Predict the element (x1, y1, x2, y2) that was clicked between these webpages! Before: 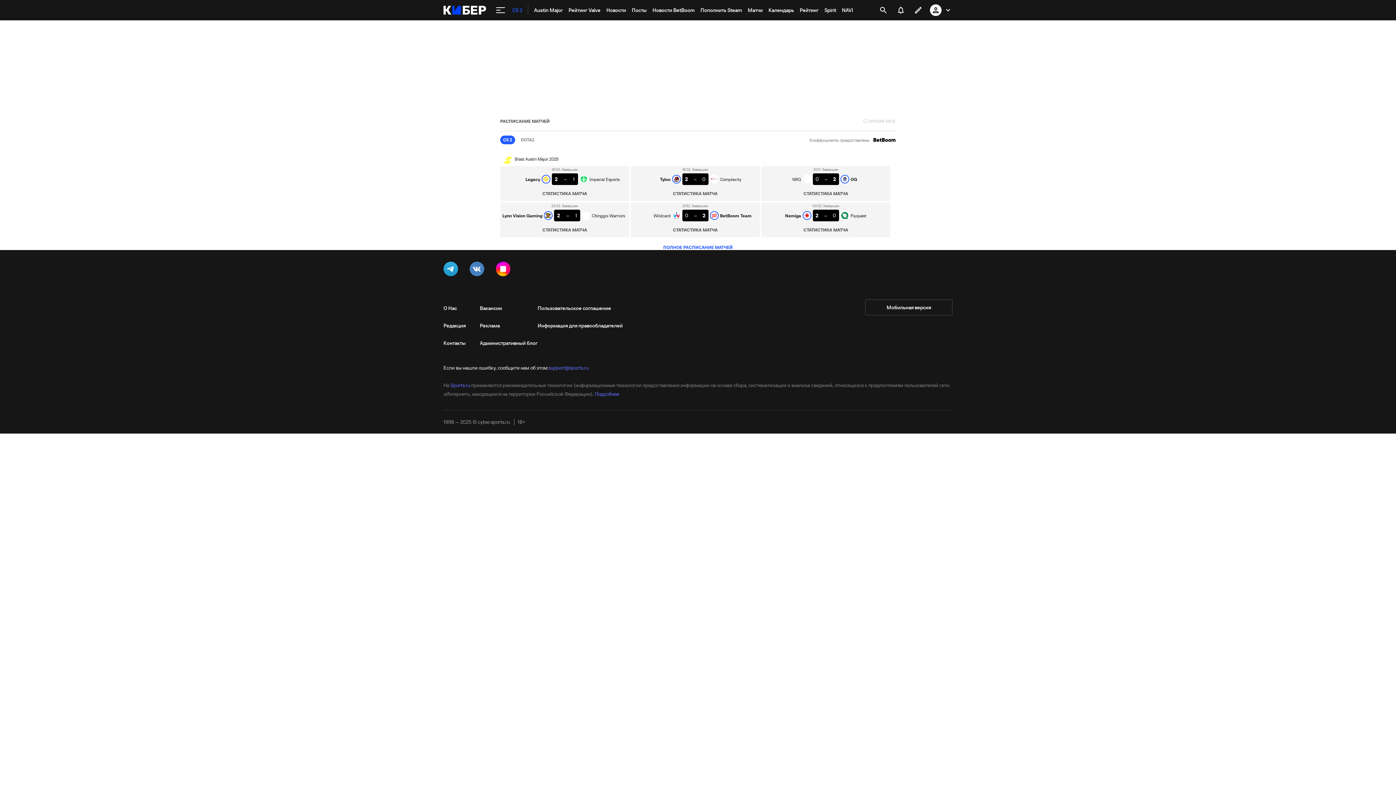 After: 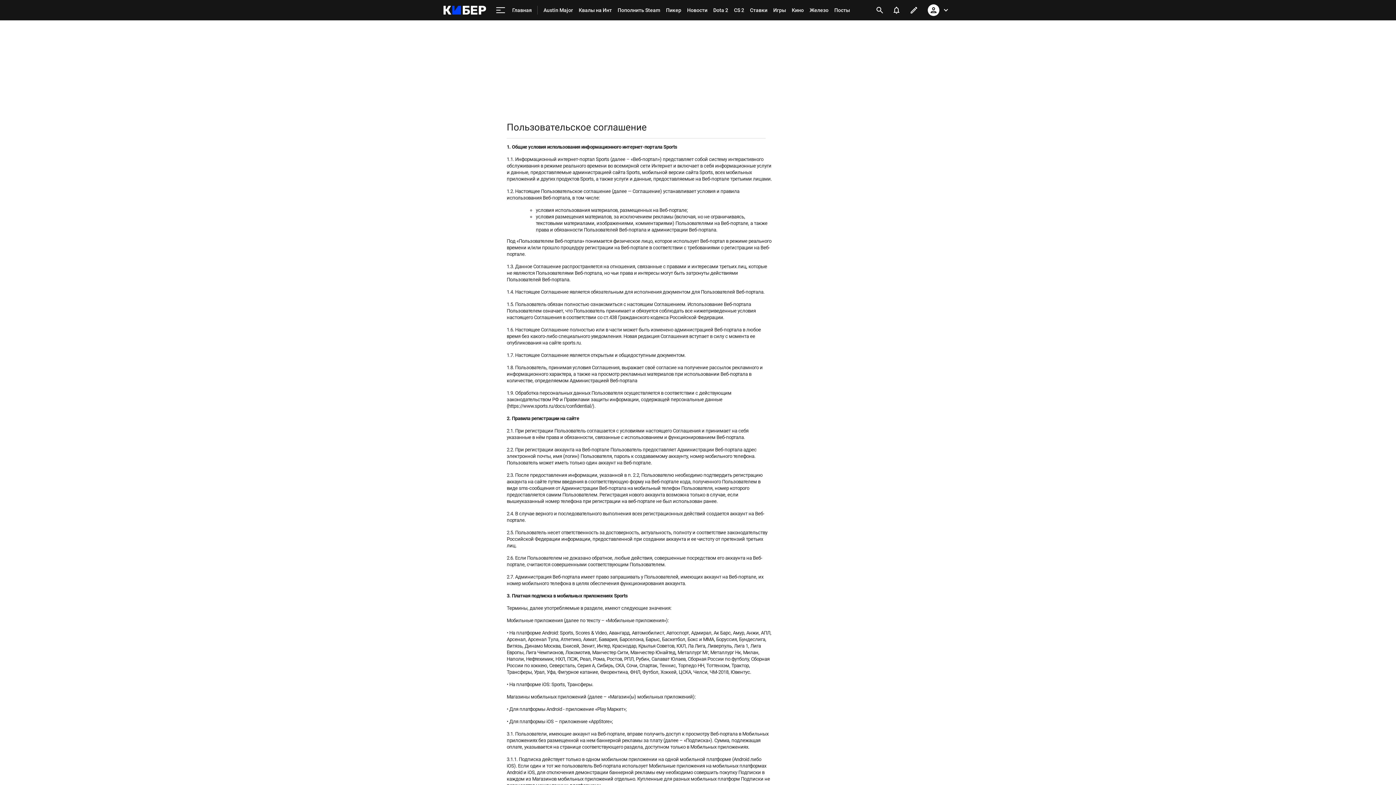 Action: label: Пользовательское соглашение bbox: (537, 299, 622, 317)